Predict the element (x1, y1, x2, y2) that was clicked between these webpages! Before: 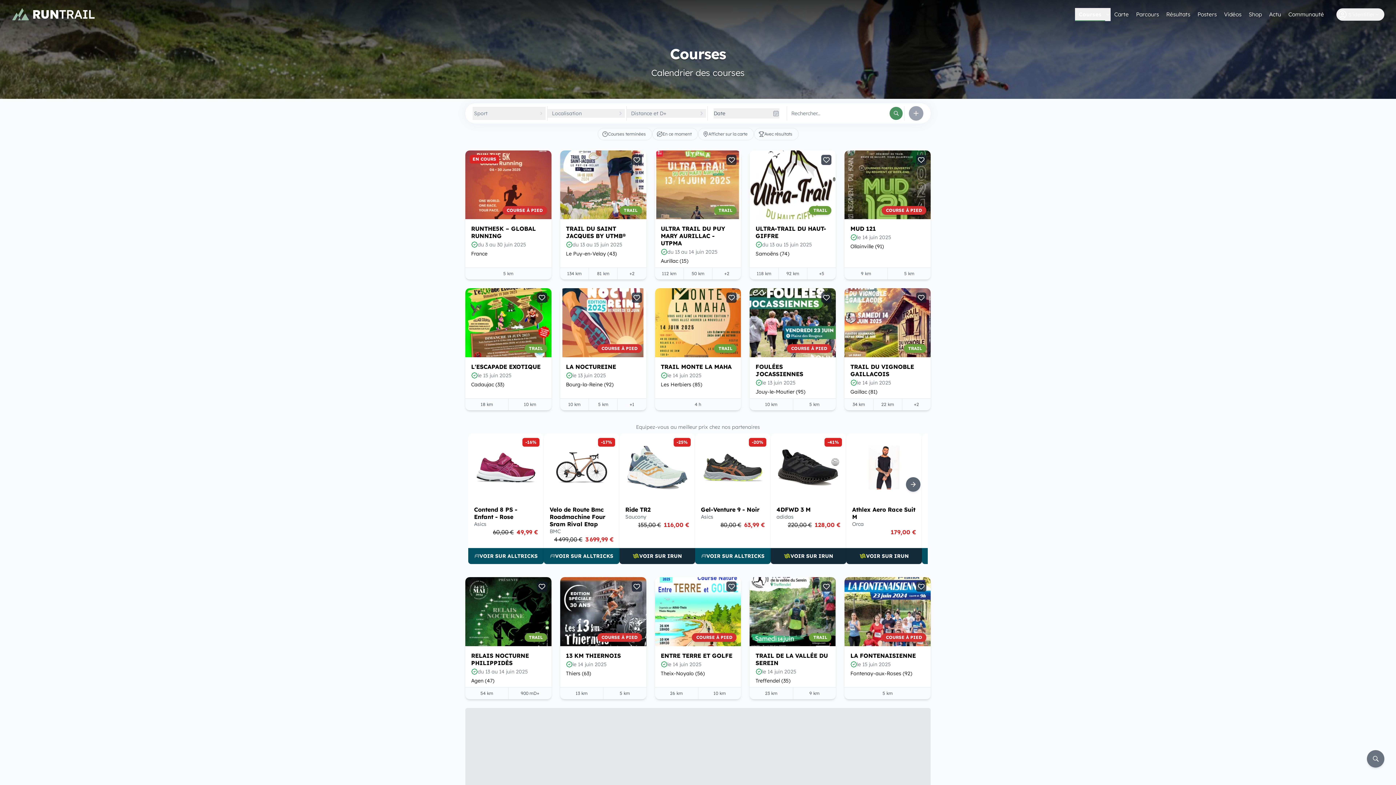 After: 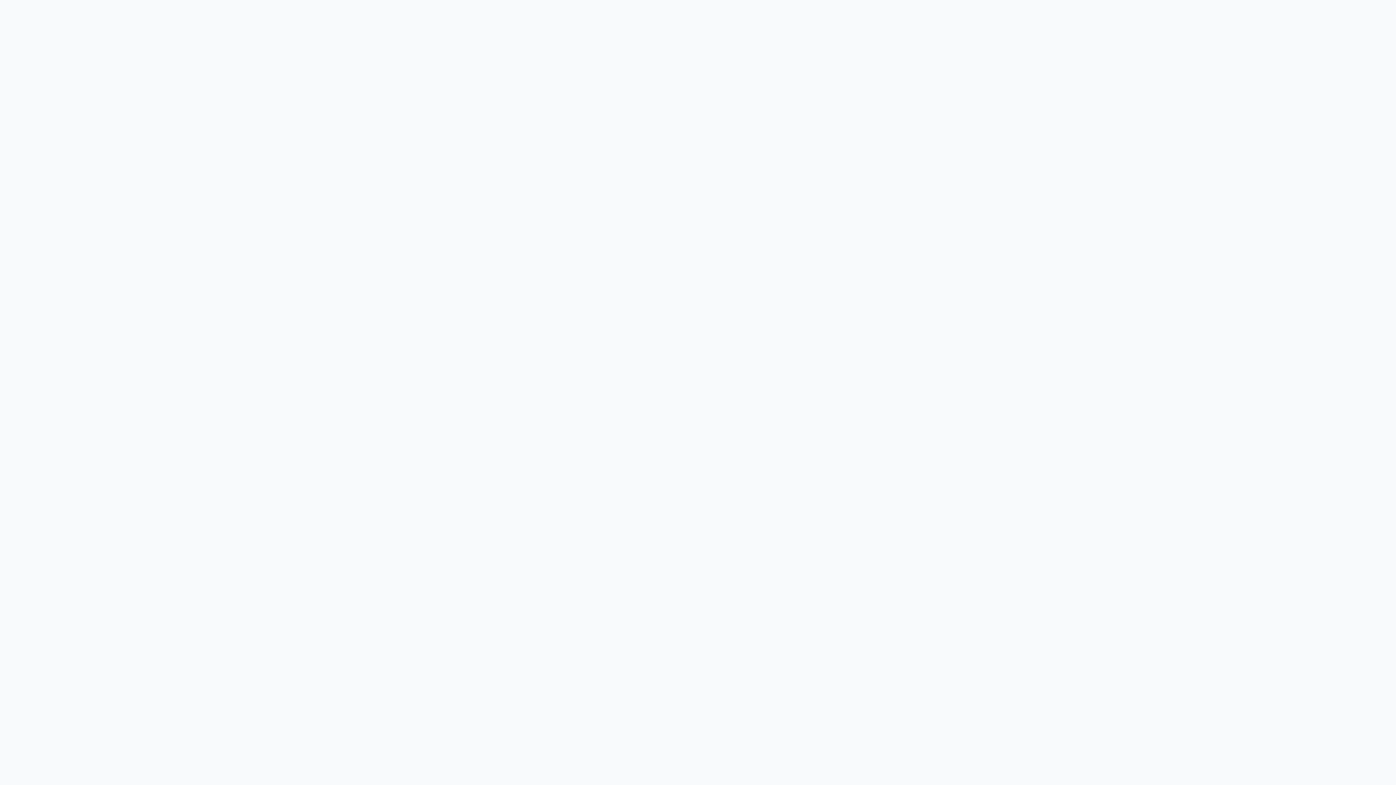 Action: label: 81km bbox: (588, 268, 617, 279)